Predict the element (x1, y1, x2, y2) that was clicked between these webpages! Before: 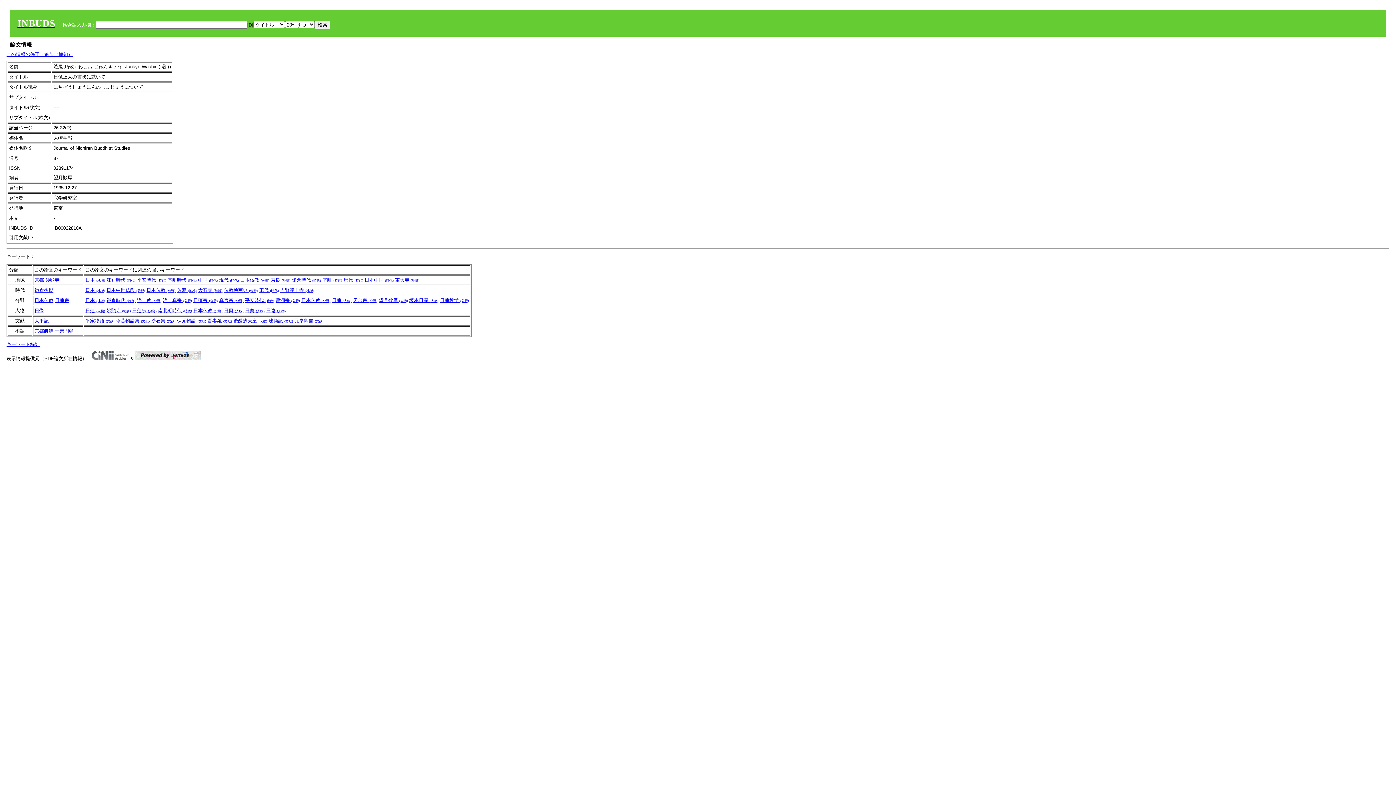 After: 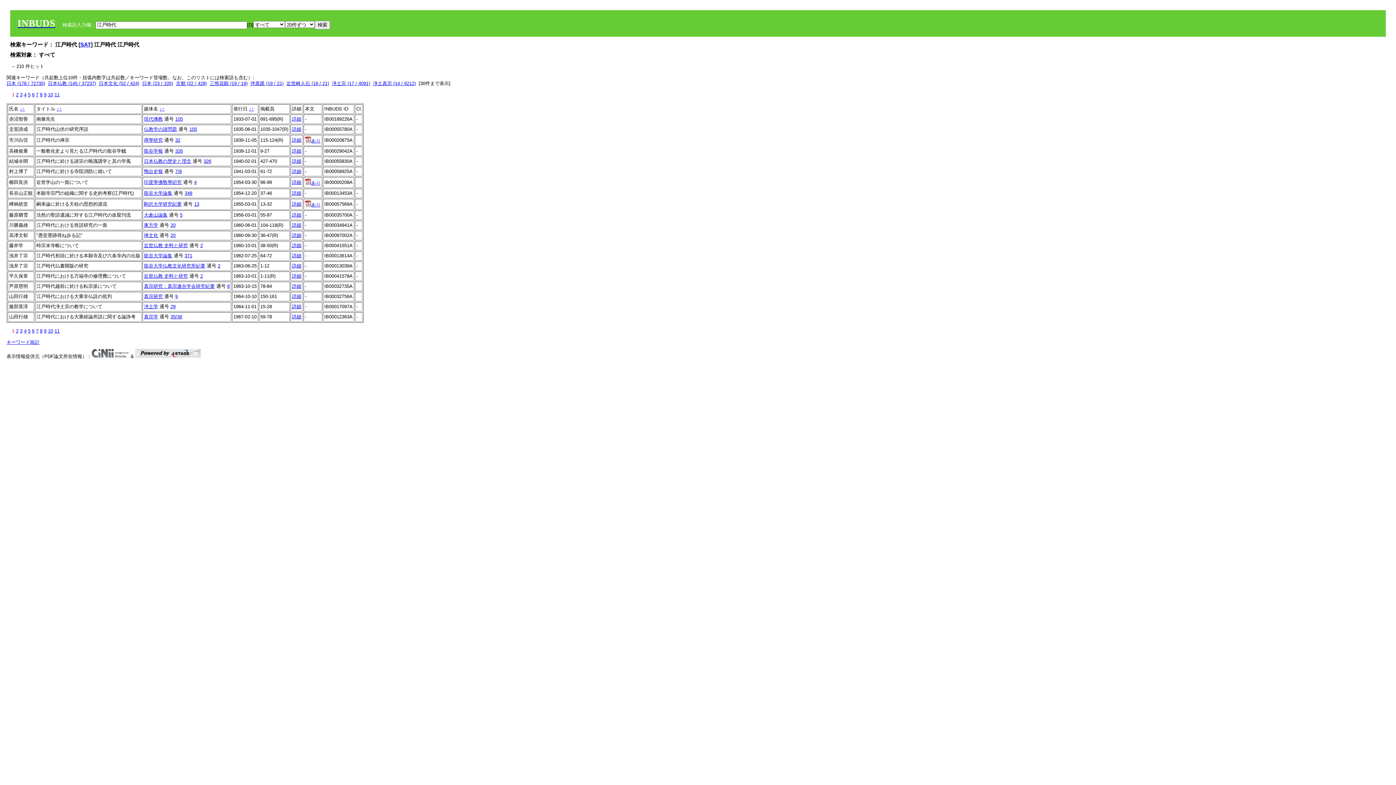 Action: bbox: (106, 277, 135, 282) label: 江戸時代 (時代)